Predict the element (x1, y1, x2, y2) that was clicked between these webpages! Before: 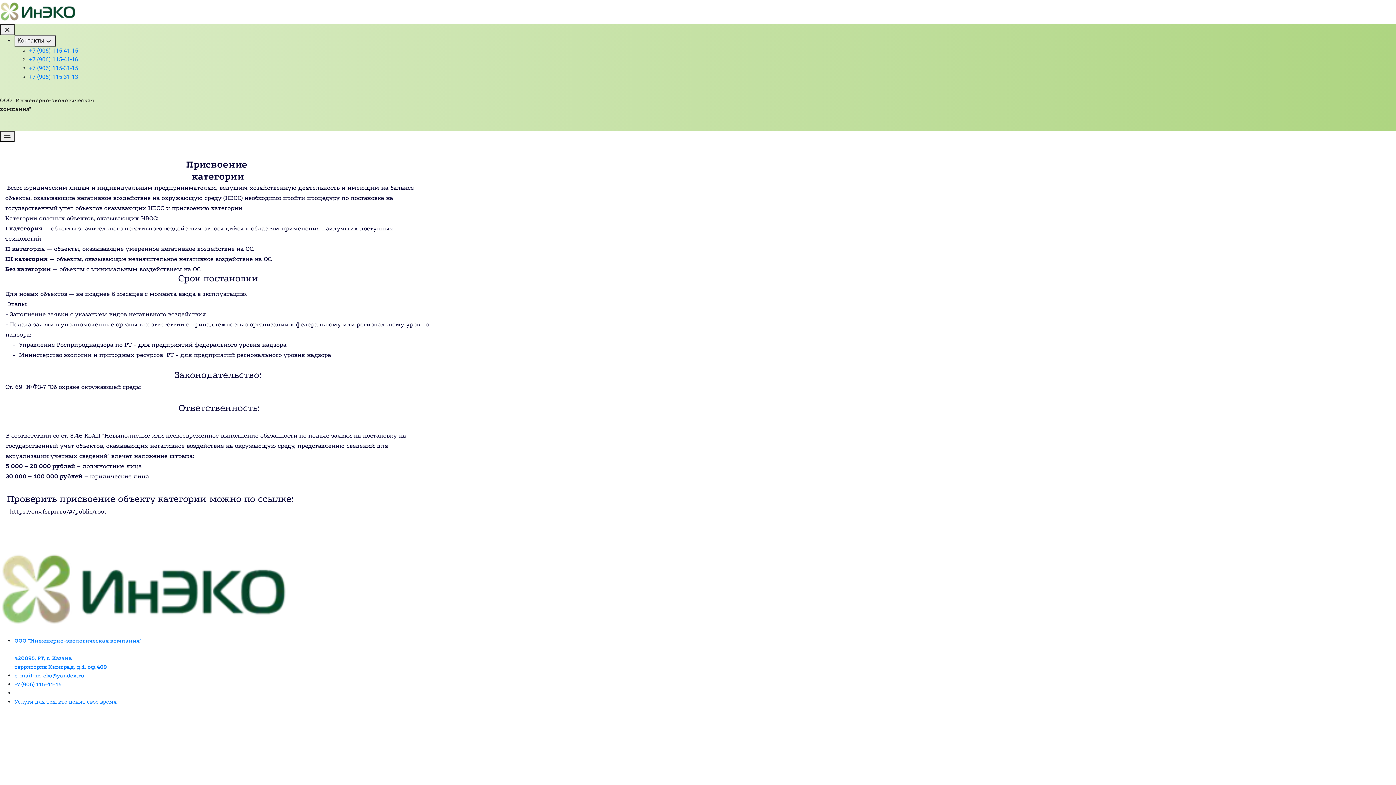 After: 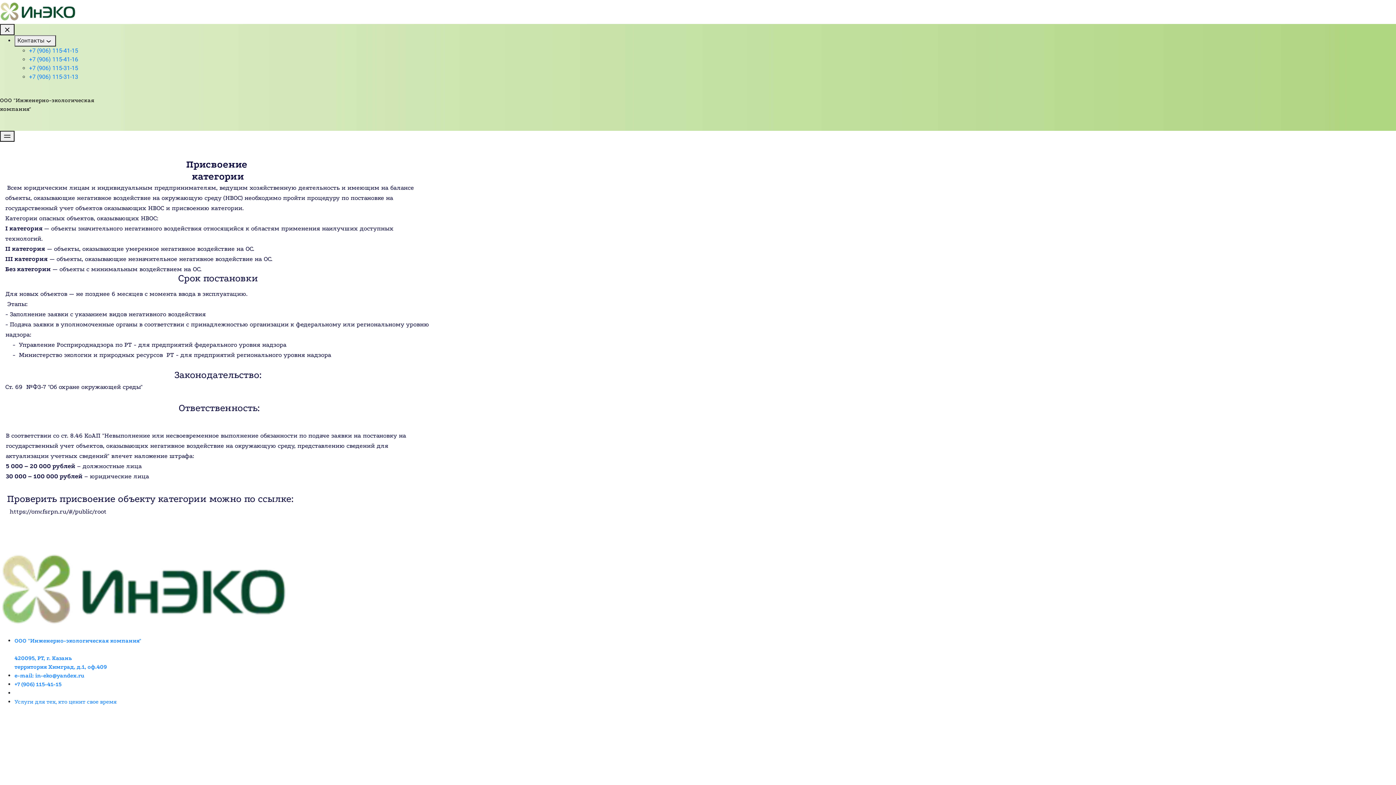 Action: label: +7 (906) 115-31-13 bbox: (29, 73, 78, 80)